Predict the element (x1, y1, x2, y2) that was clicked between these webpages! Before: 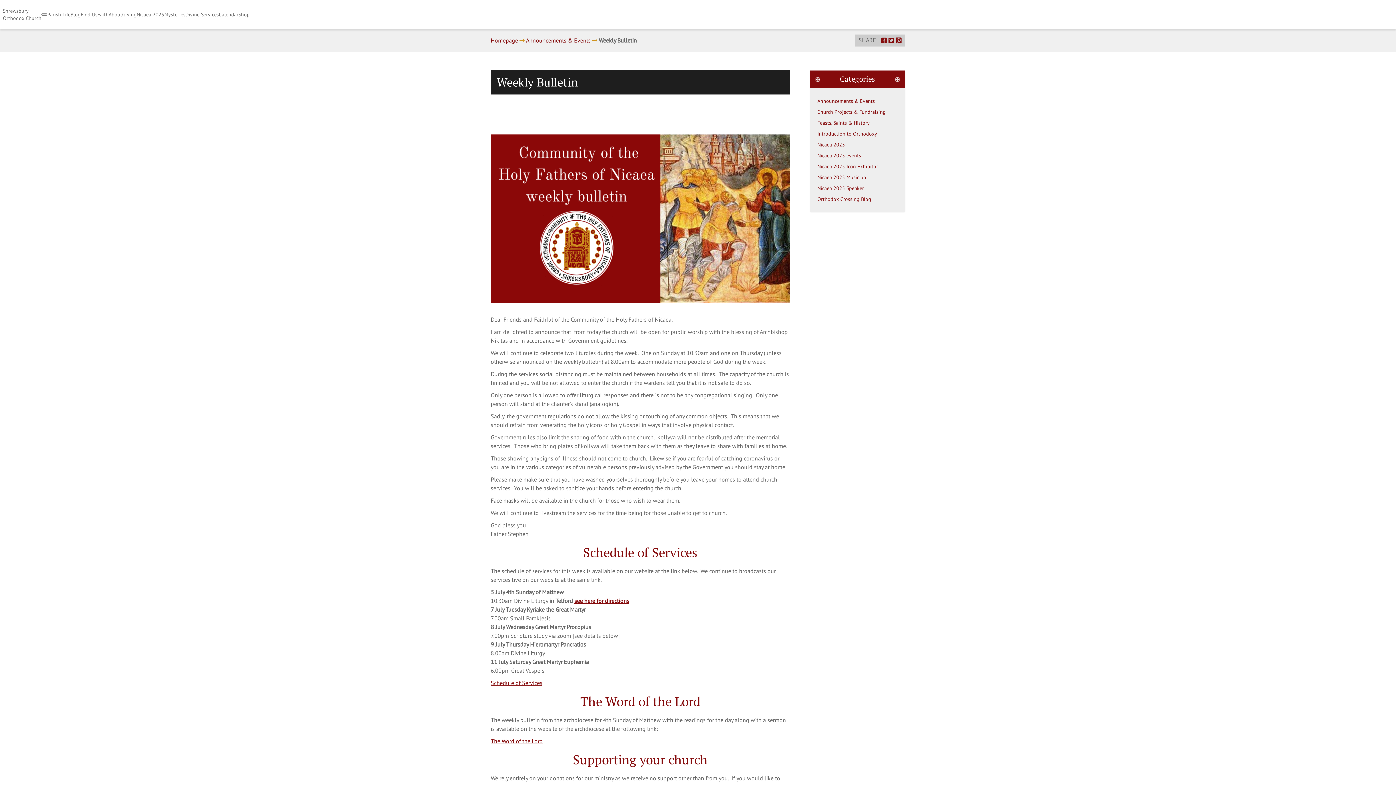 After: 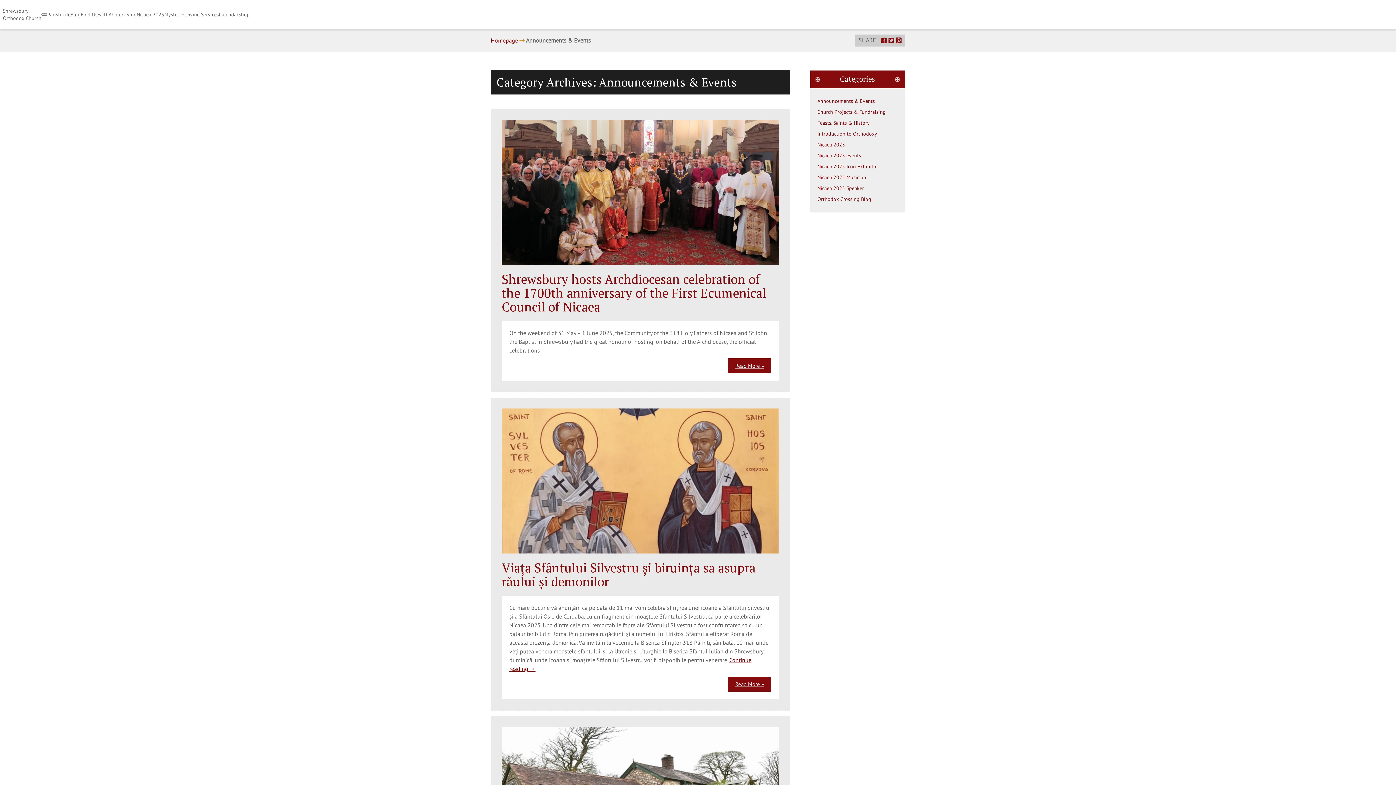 Action: label: Announcements & Events bbox: (526, 36, 590, 44)